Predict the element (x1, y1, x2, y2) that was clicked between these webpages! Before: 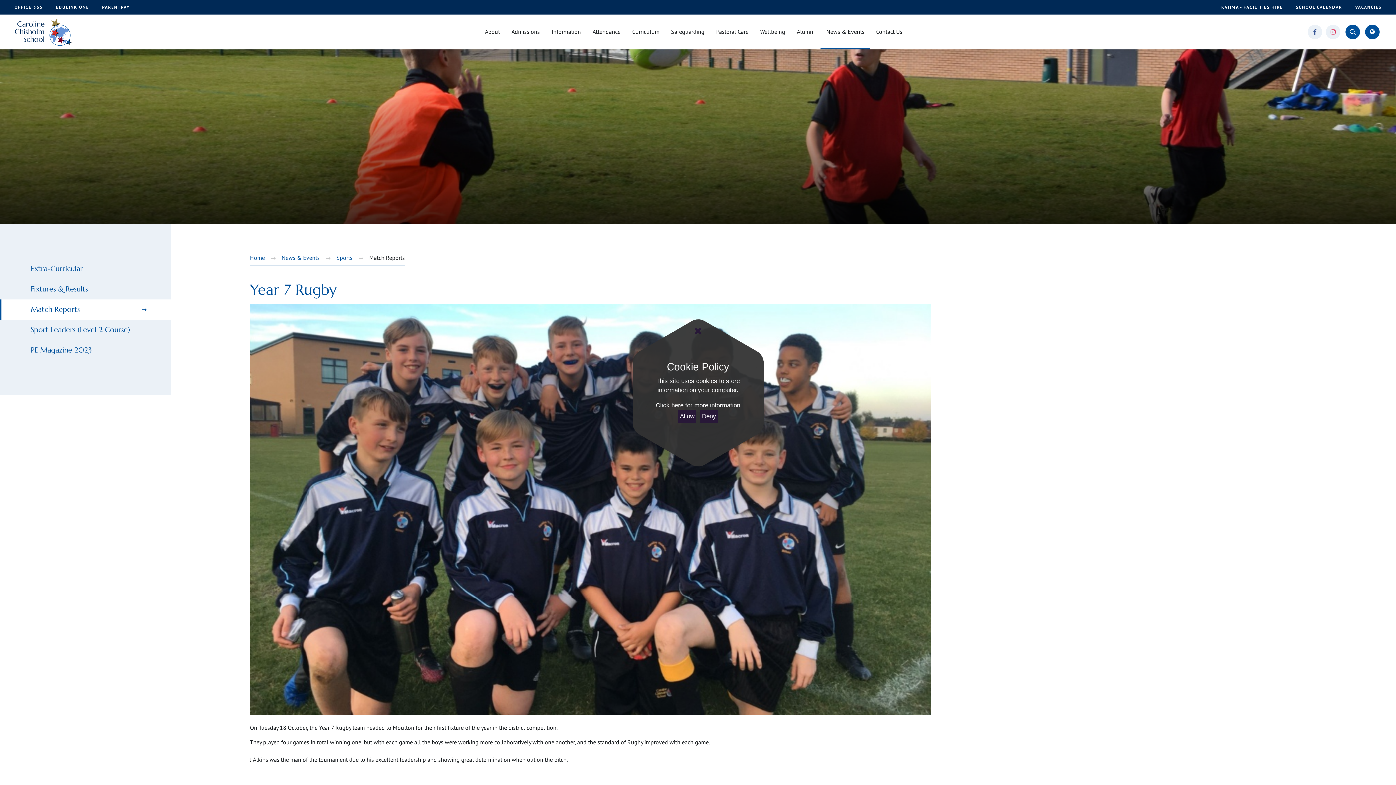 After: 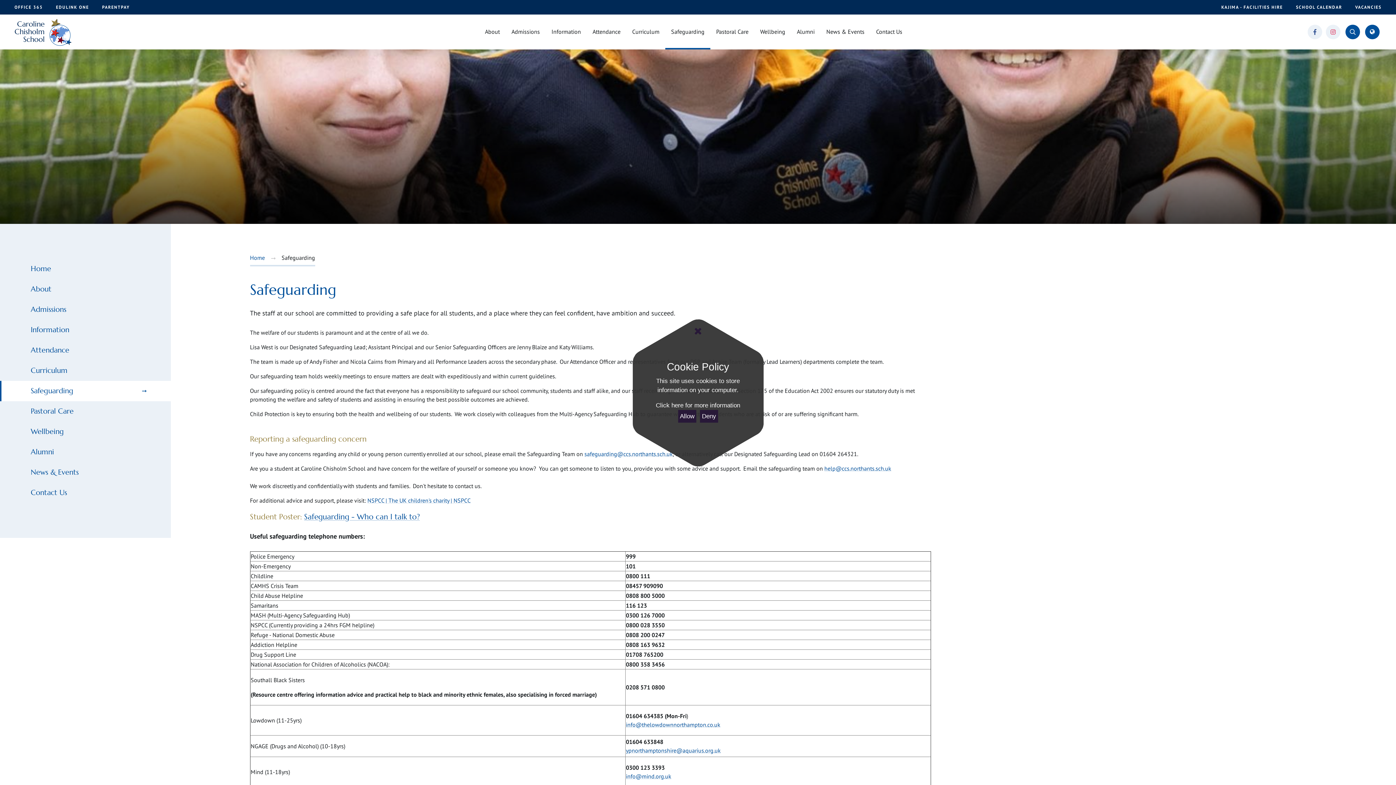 Action: bbox: (665, 14, 710, 49) label: Safeguarding